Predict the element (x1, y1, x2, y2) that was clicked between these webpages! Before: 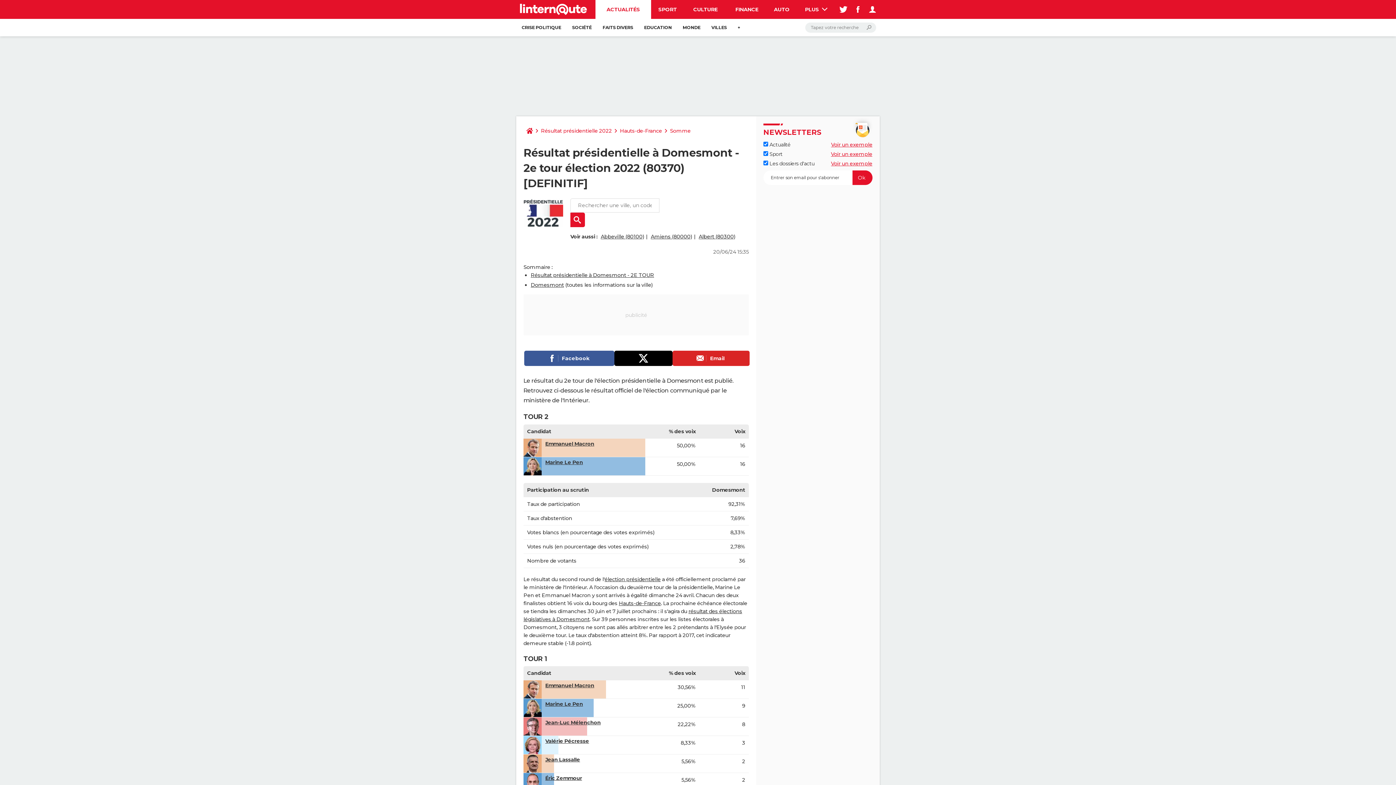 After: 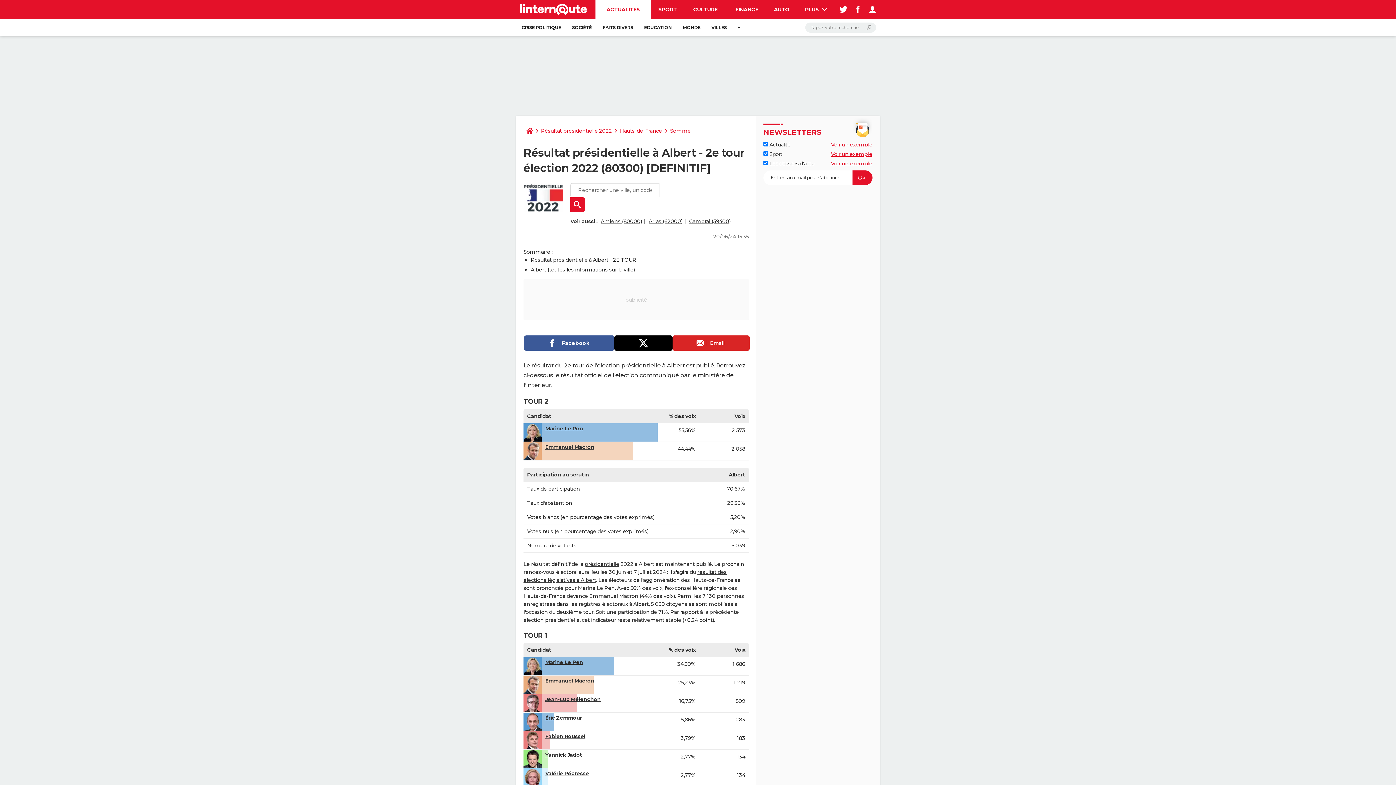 Action: bbox: (698, 233, 735, 240) label: Albert (80300)